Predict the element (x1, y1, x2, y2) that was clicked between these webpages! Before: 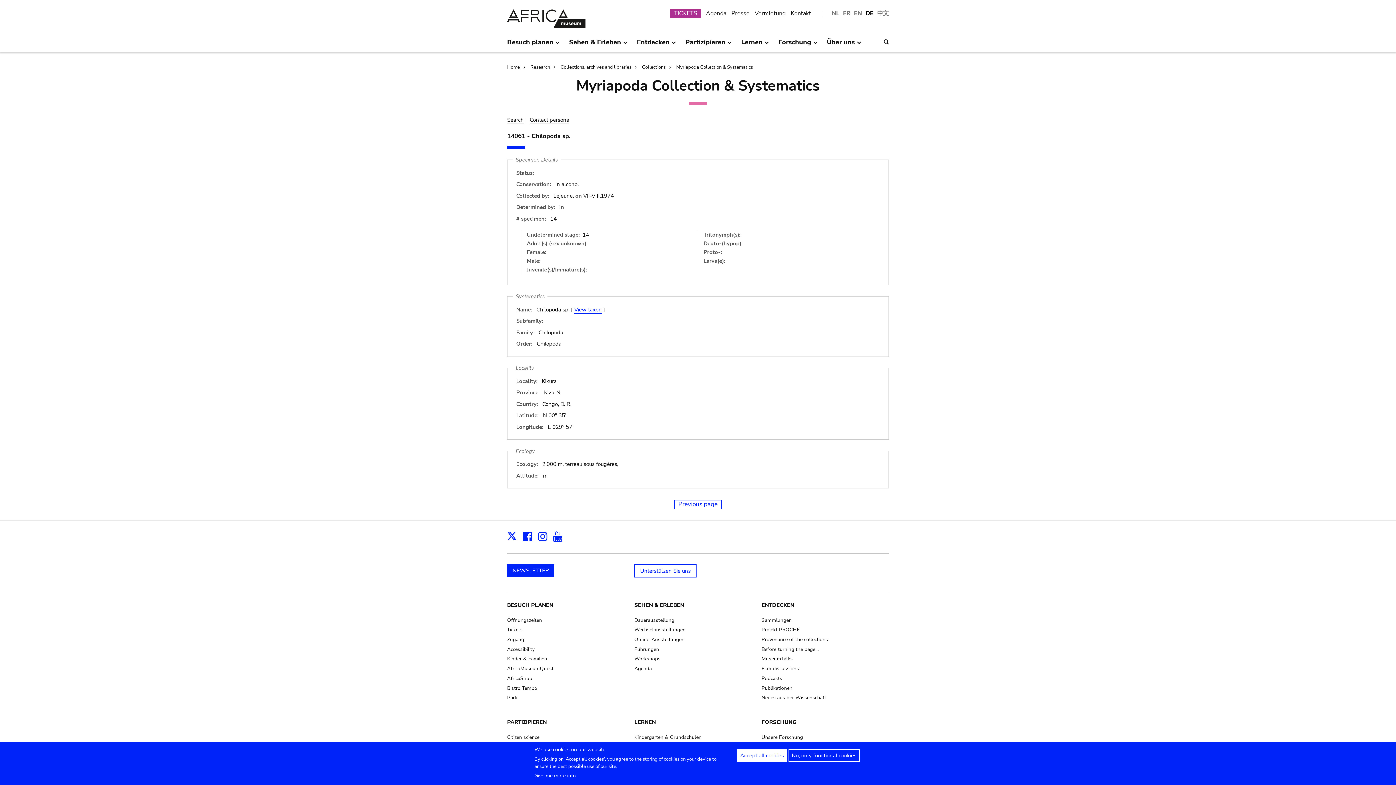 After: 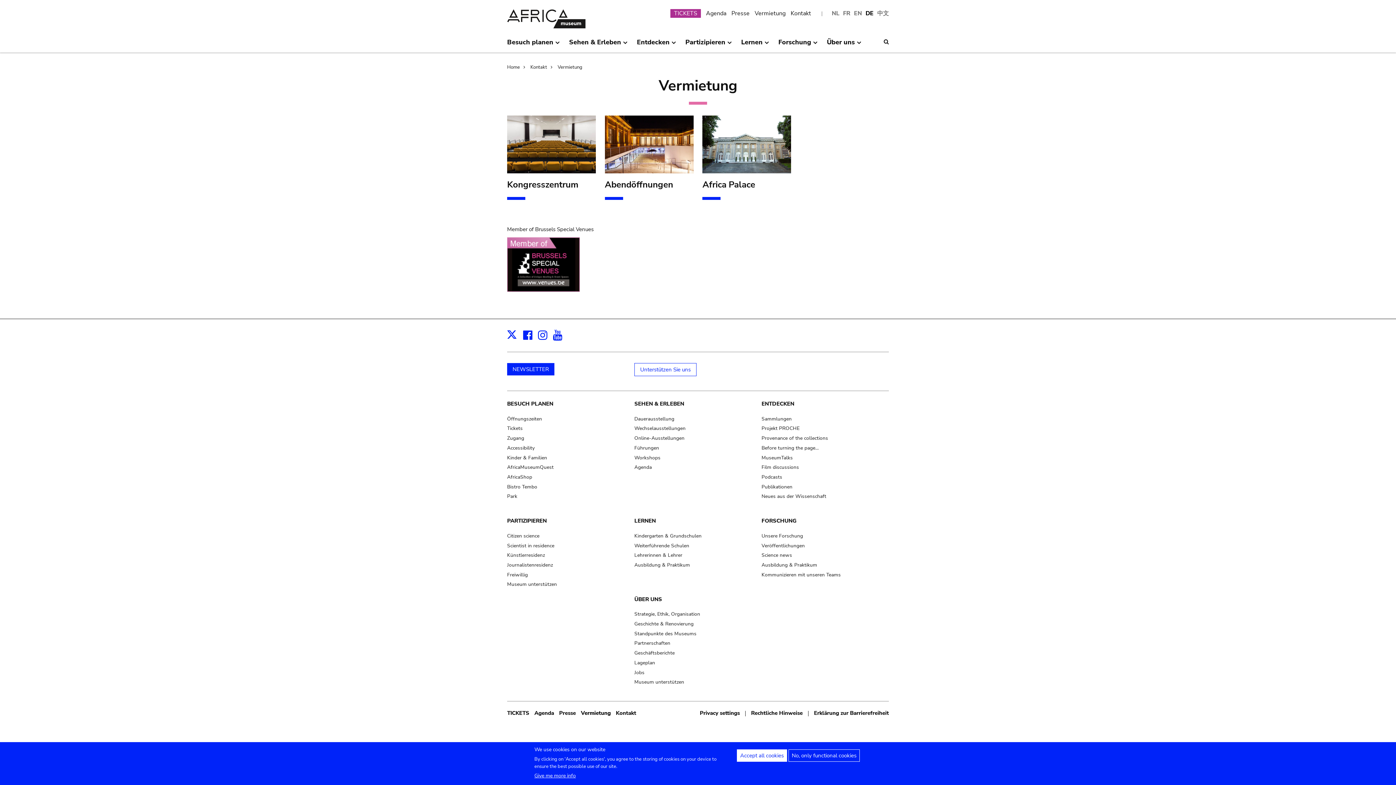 Action: bbox: (754, 9, 785, 17) label: Vermietung